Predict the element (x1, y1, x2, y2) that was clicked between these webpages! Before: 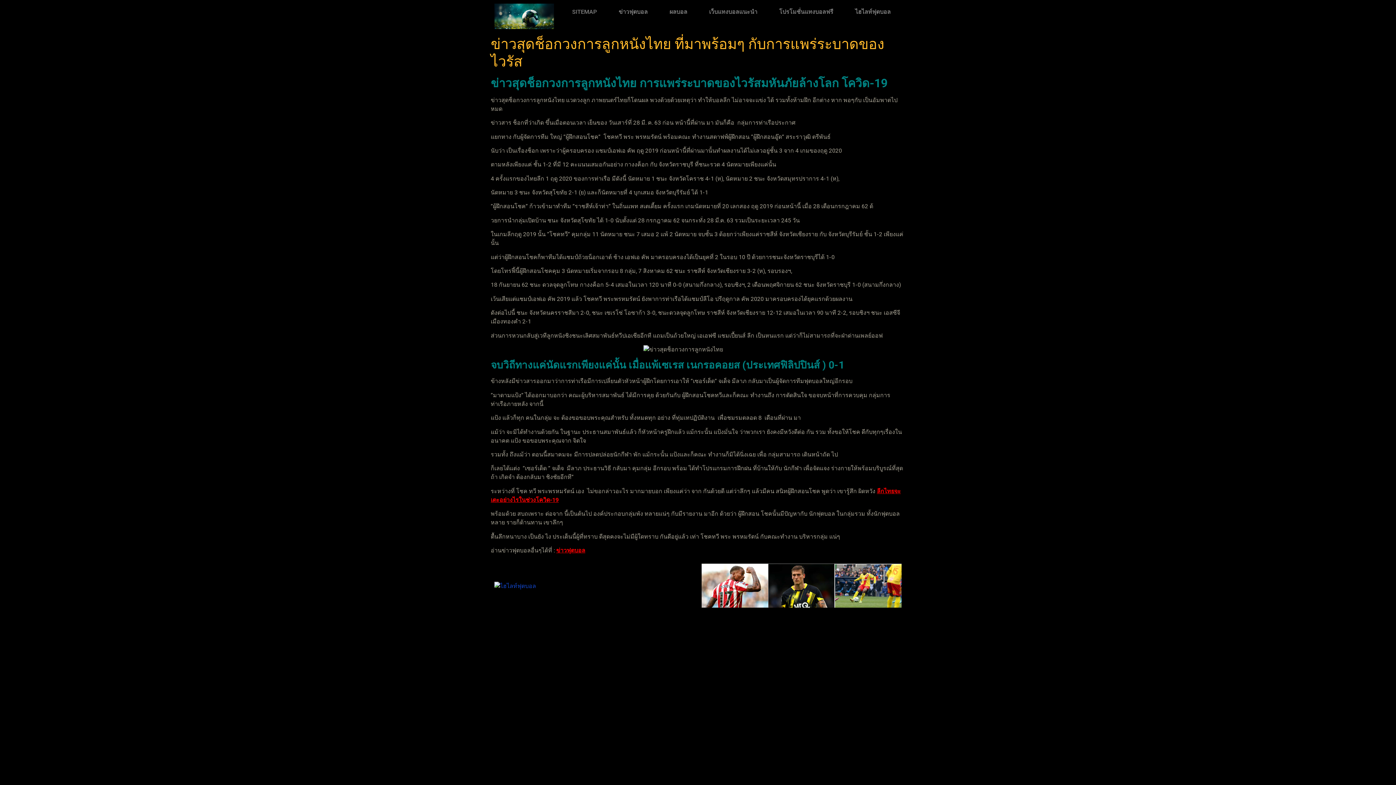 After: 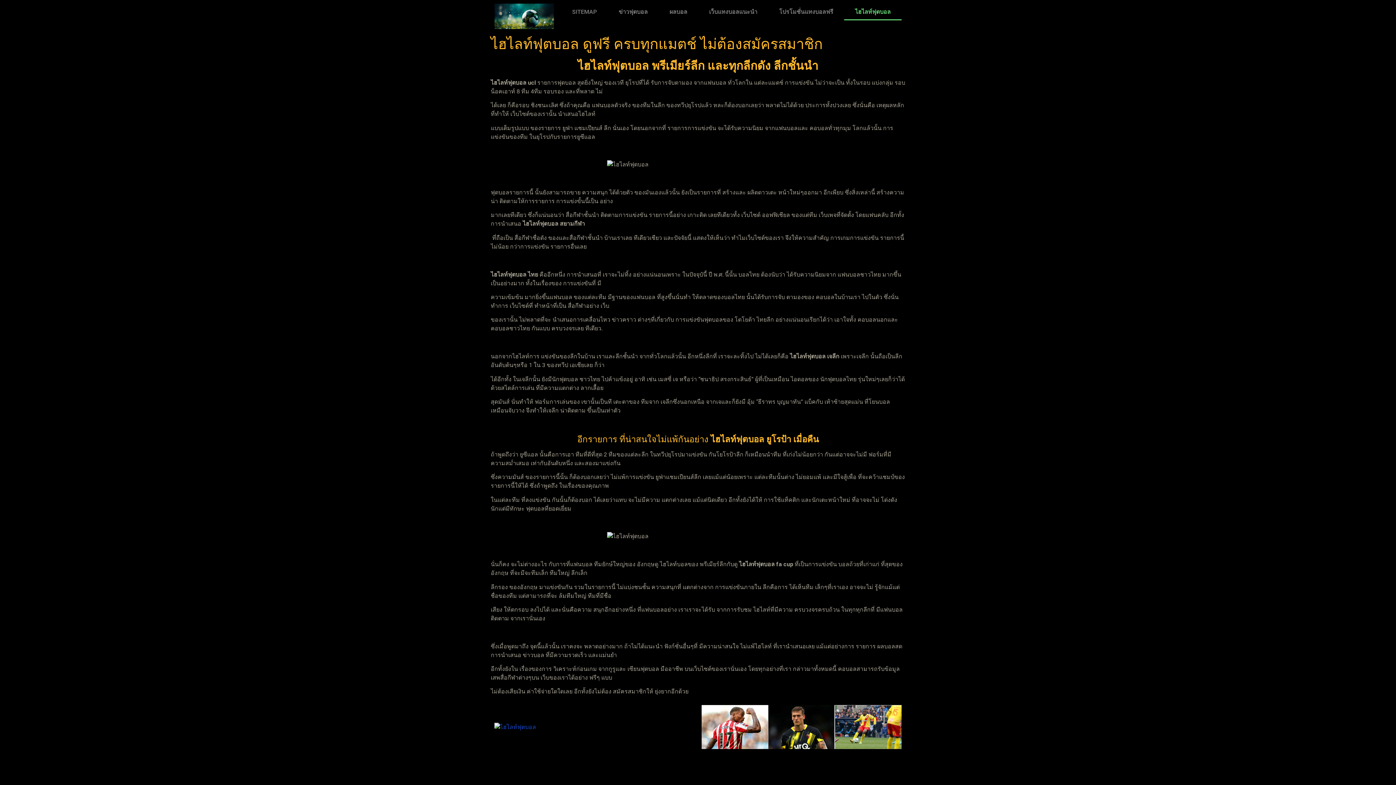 Action: label: ไฮไลท์ฟุตบอล bbox: (844, 3, 901, 20)